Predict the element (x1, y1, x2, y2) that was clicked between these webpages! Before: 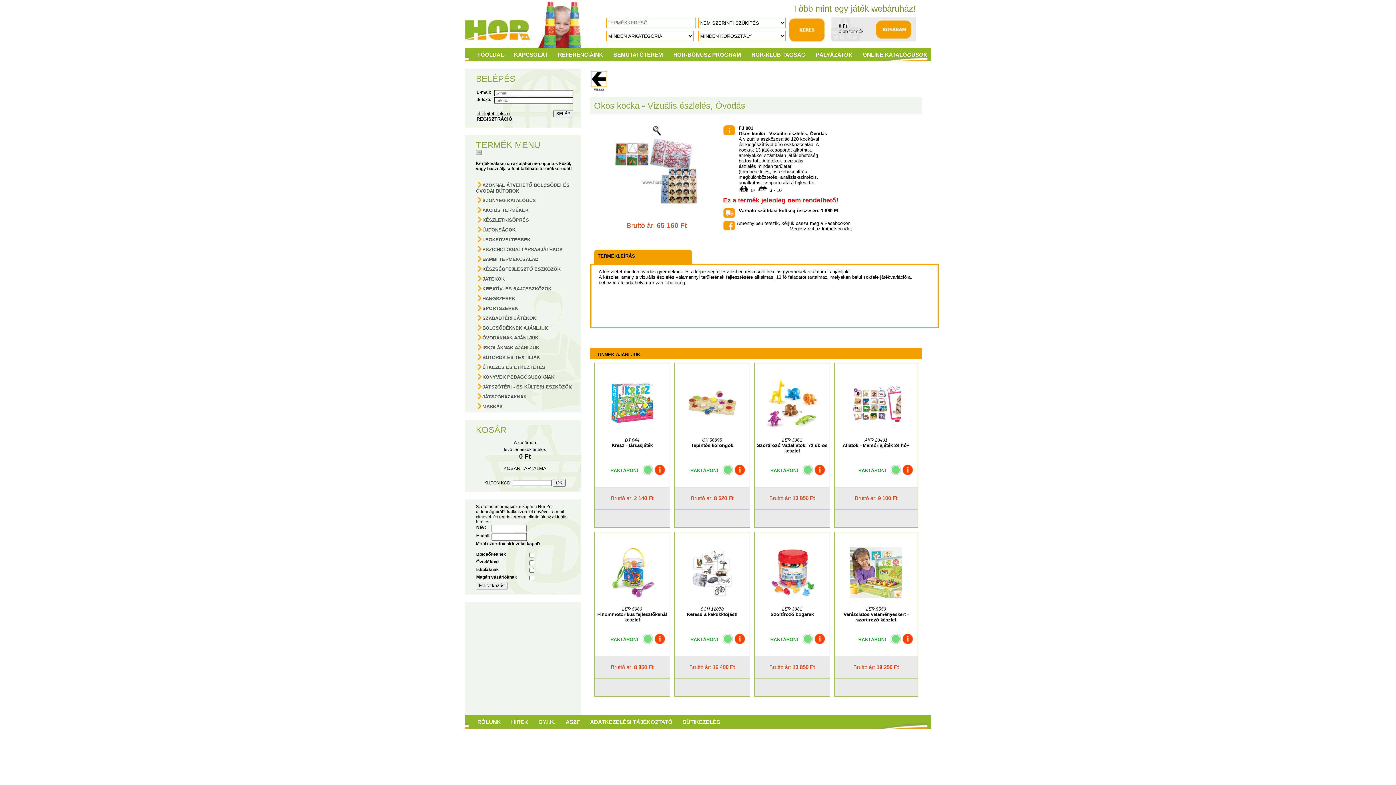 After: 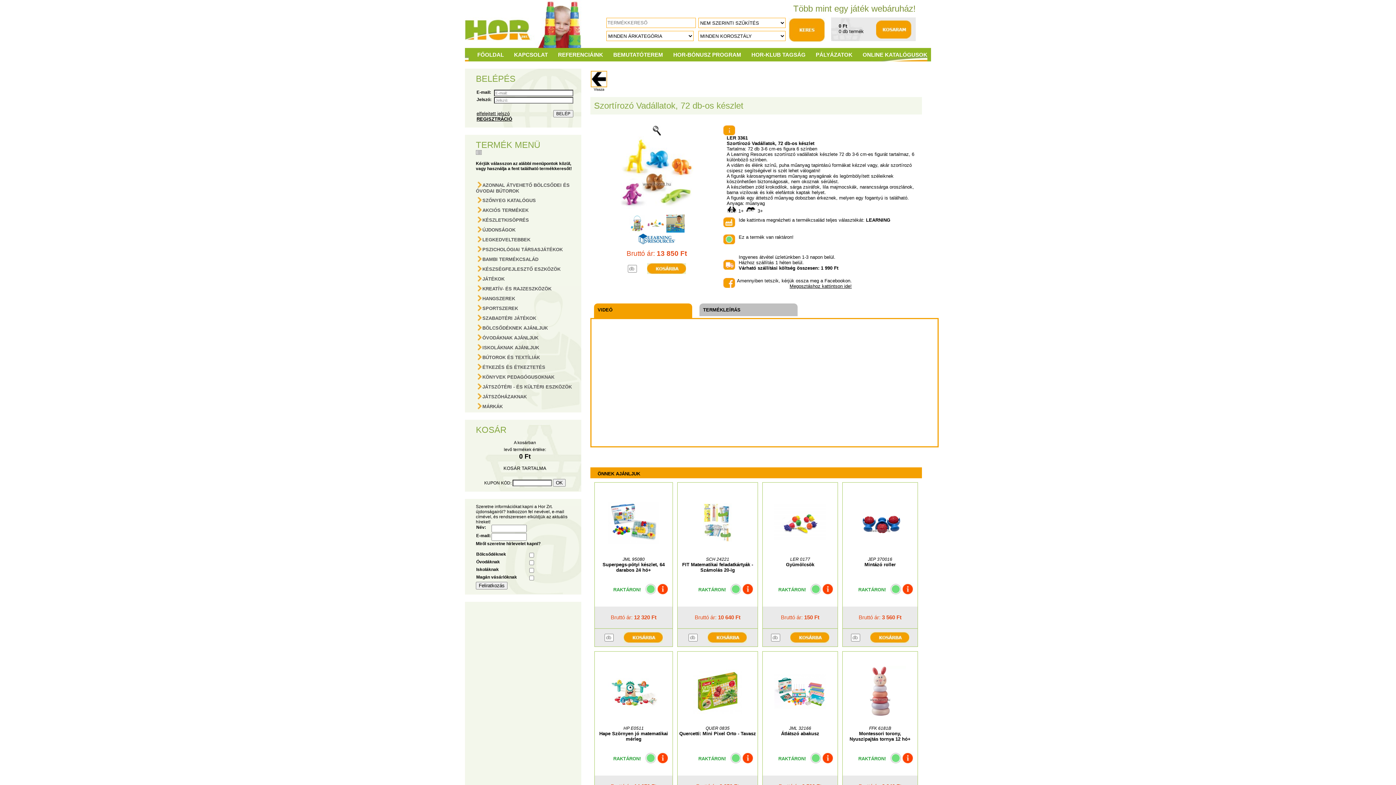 Action: bbox: (813, 470, 825, 476)